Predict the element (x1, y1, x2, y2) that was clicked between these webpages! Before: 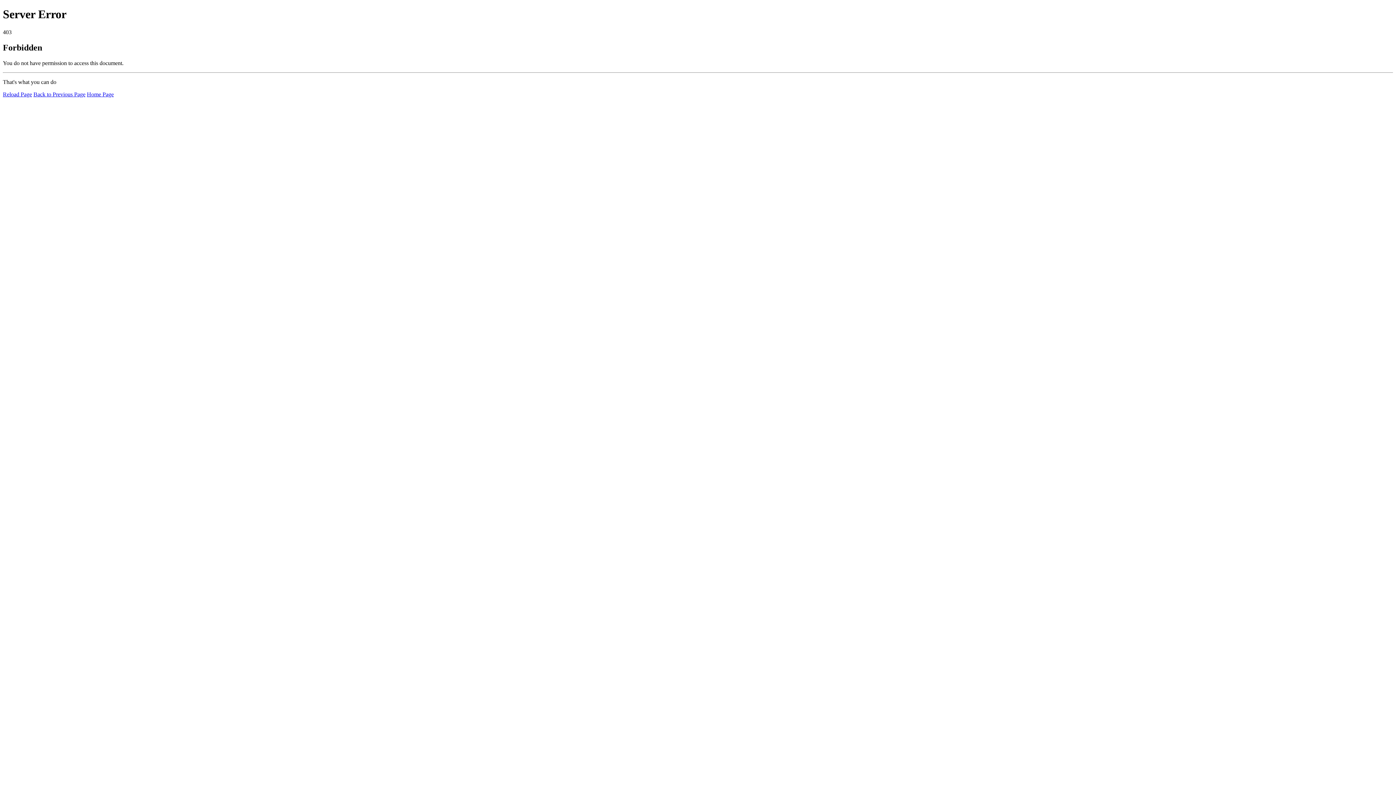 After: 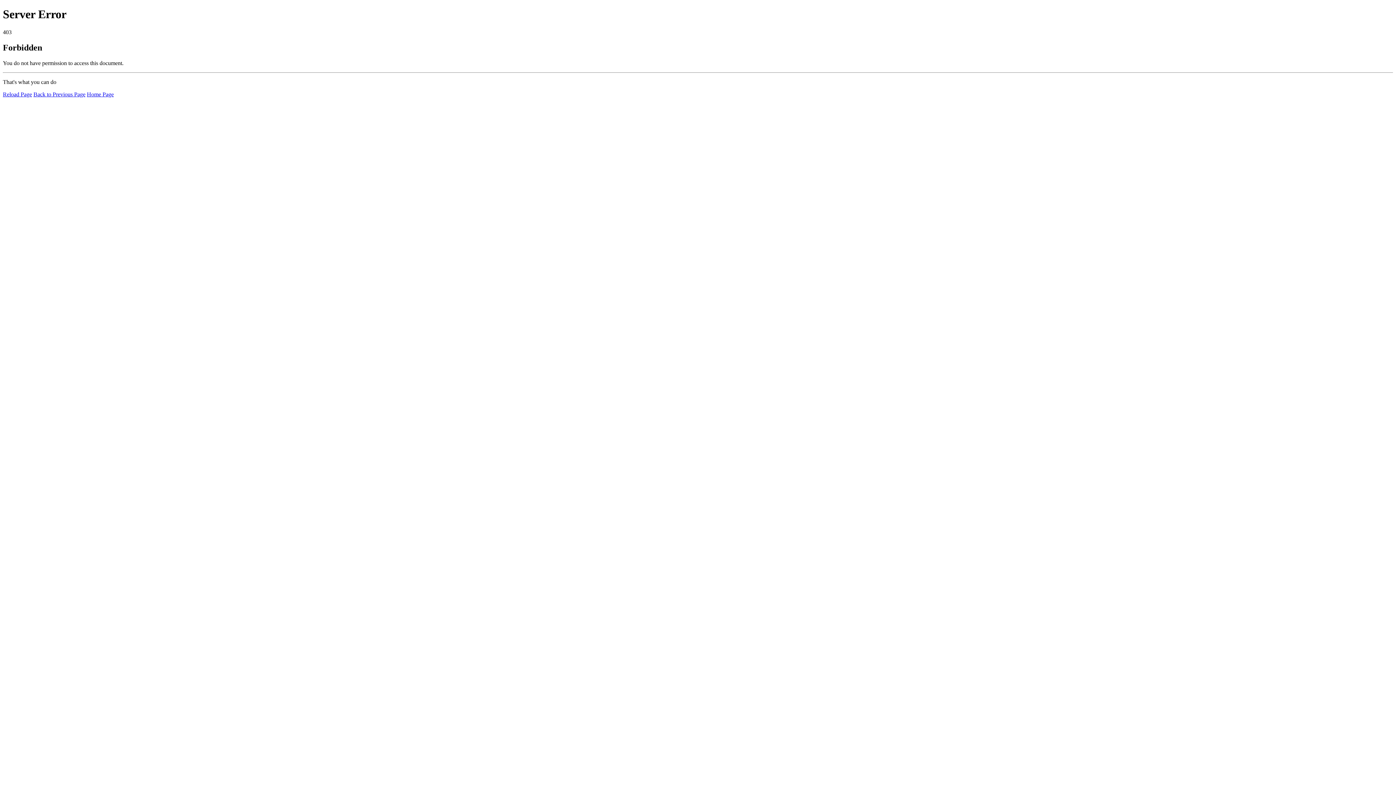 Action: bbox: (86, 91, 113, 97) label: Home Page